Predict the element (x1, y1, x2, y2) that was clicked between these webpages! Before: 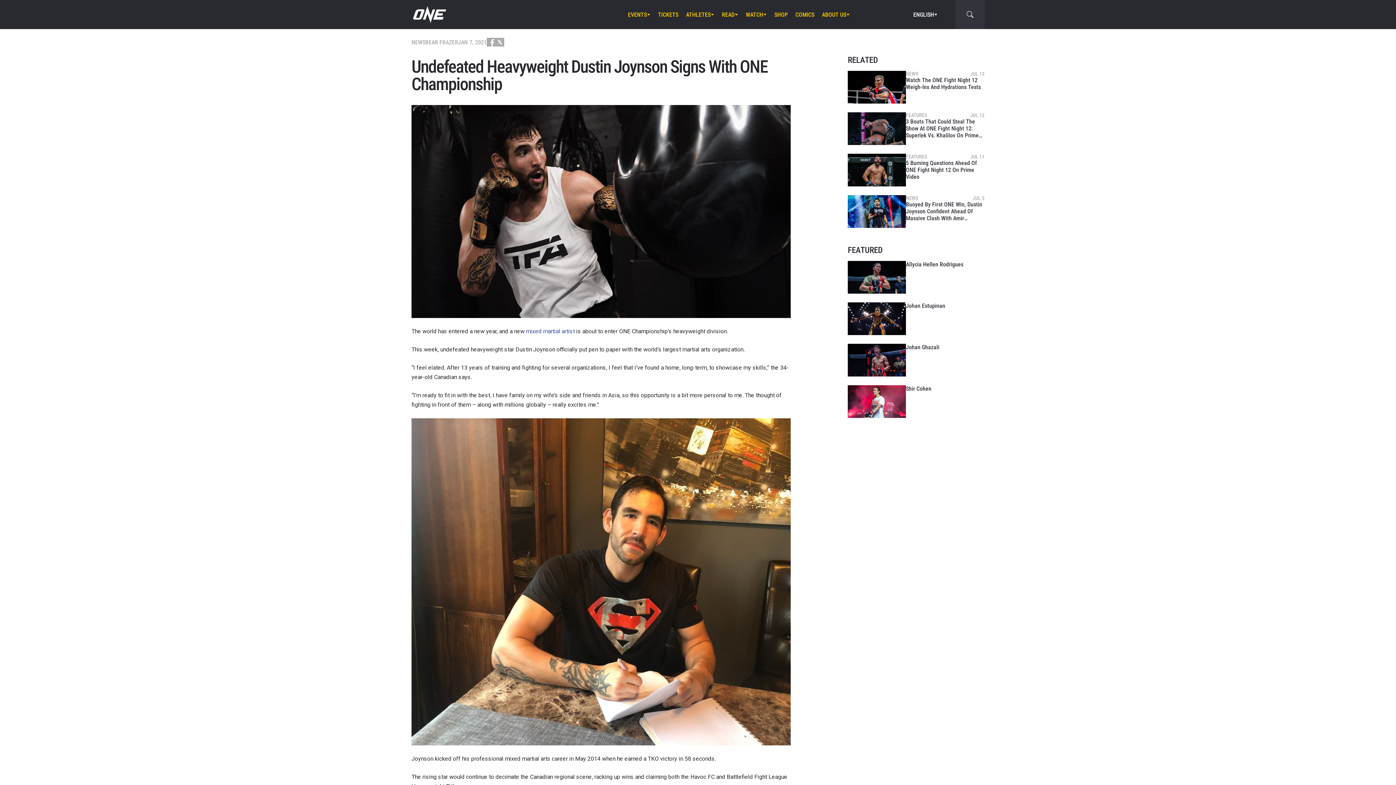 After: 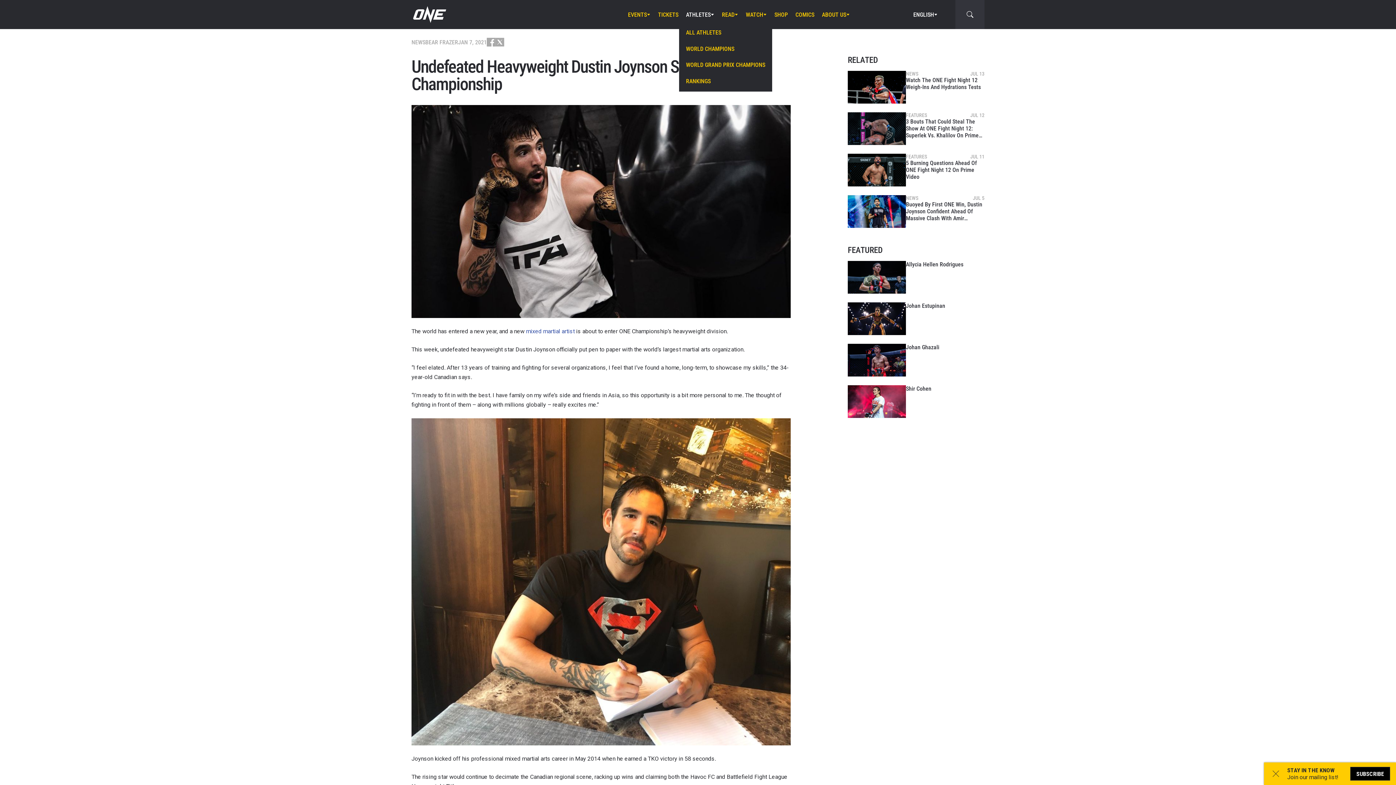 Action: label: ATHLETES bbox: (686, 0, 714, 29)